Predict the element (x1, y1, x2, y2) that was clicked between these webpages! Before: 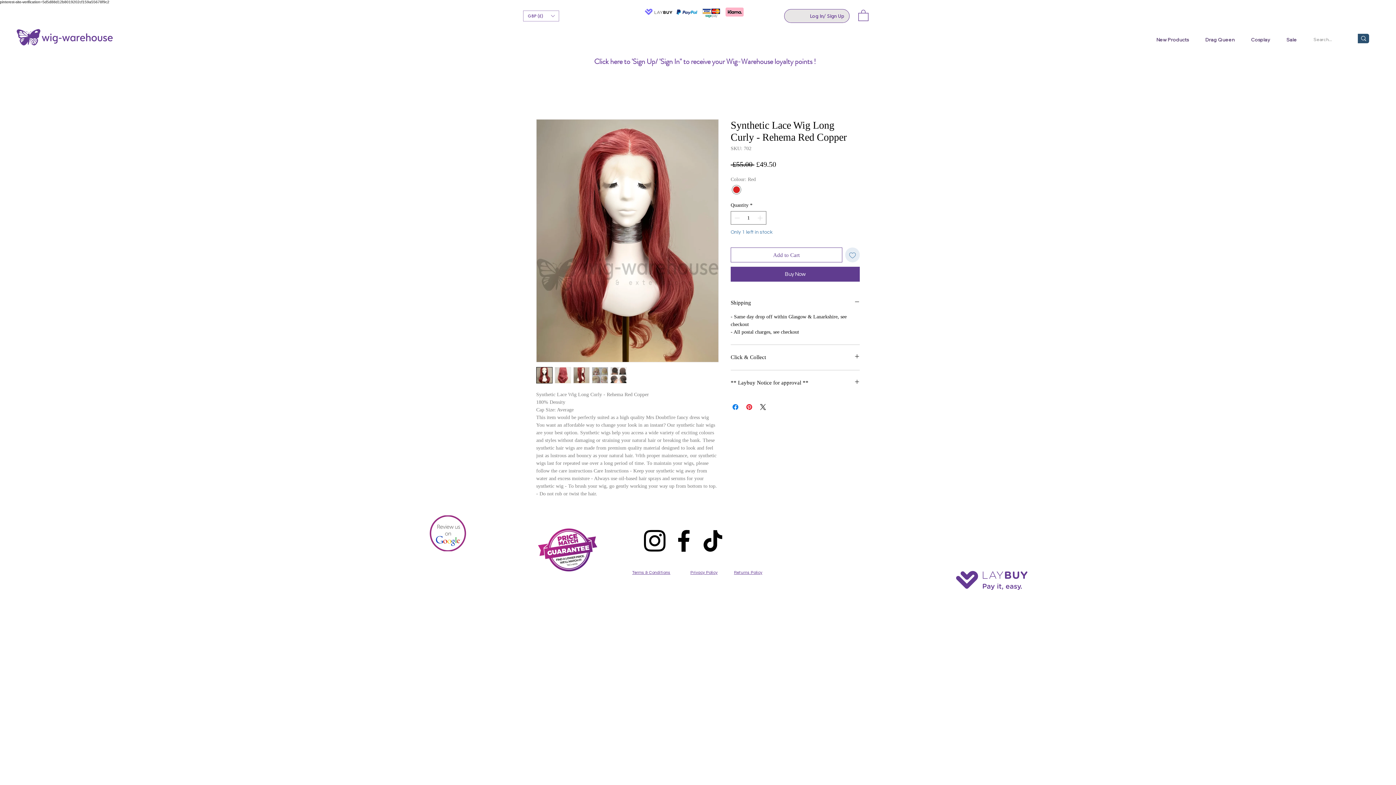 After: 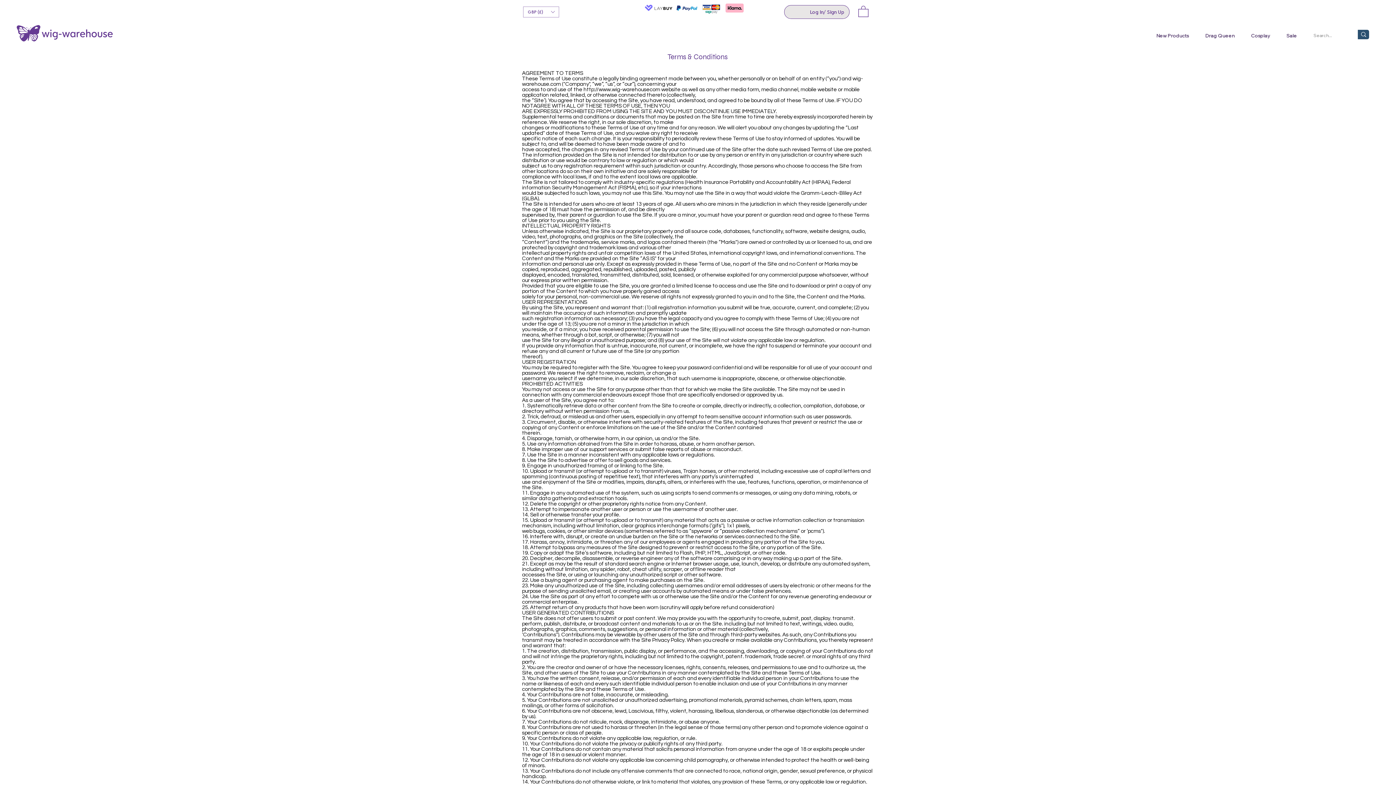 Action: label: Terms & Conditions bbox: (632, 570, 670, 575)